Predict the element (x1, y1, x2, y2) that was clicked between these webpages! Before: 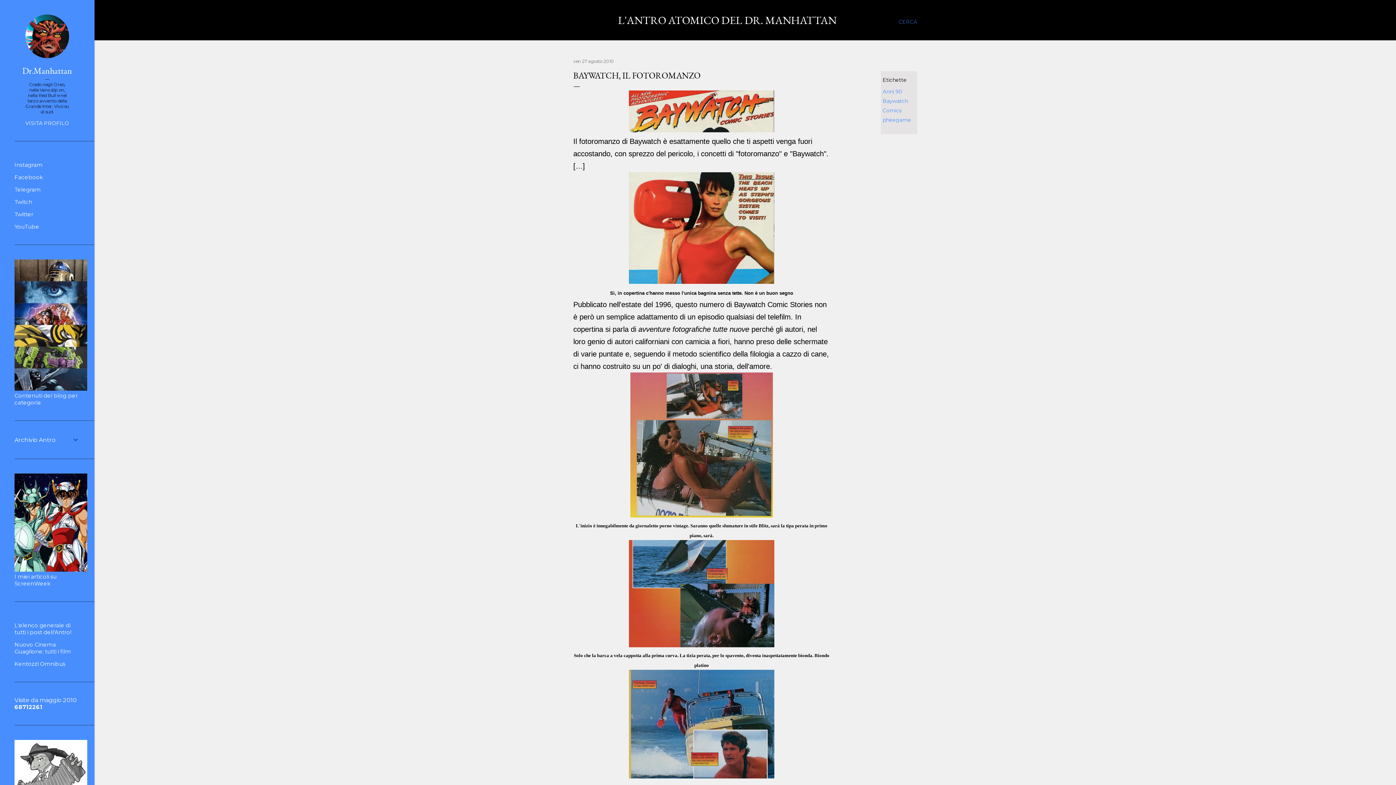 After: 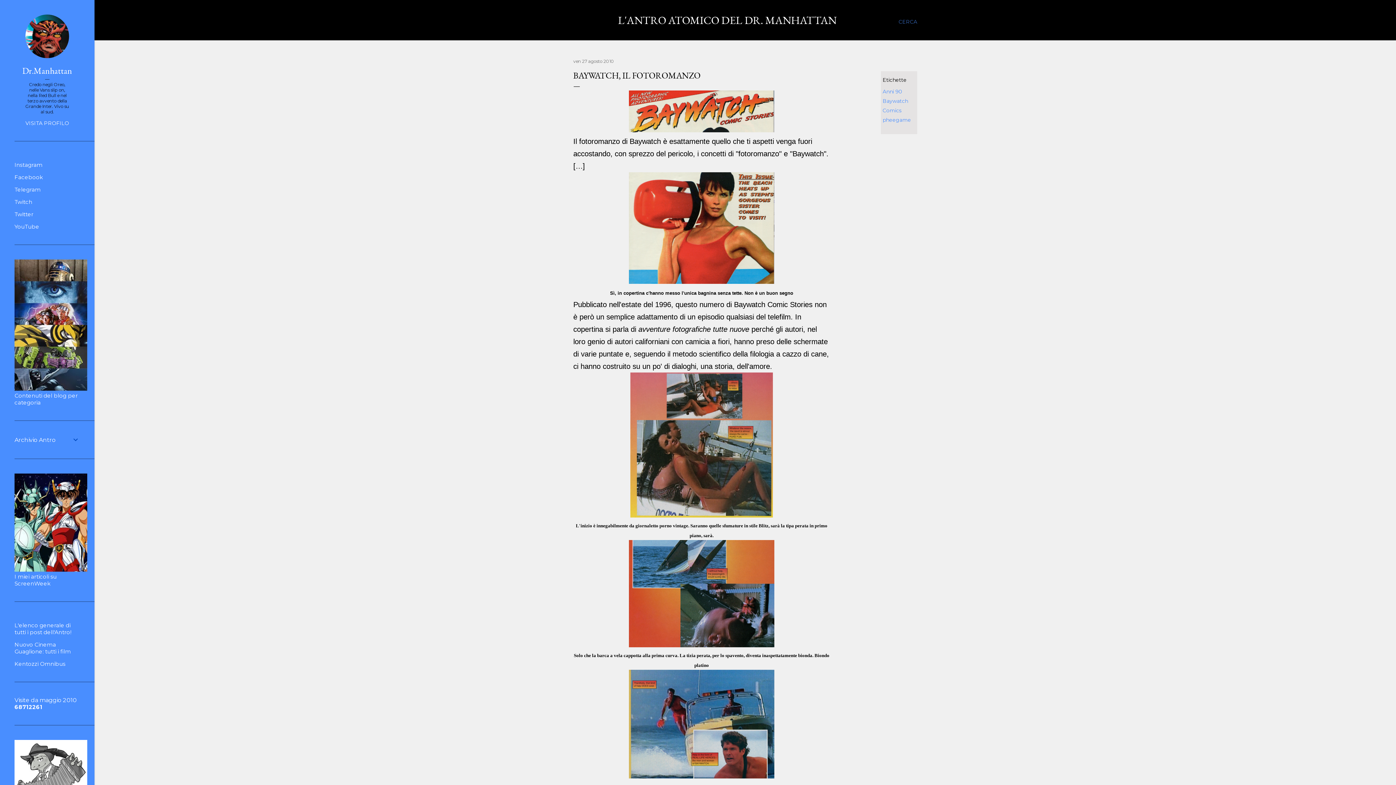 Action: bbox: (14, 223, 39, 230) label: YouTube